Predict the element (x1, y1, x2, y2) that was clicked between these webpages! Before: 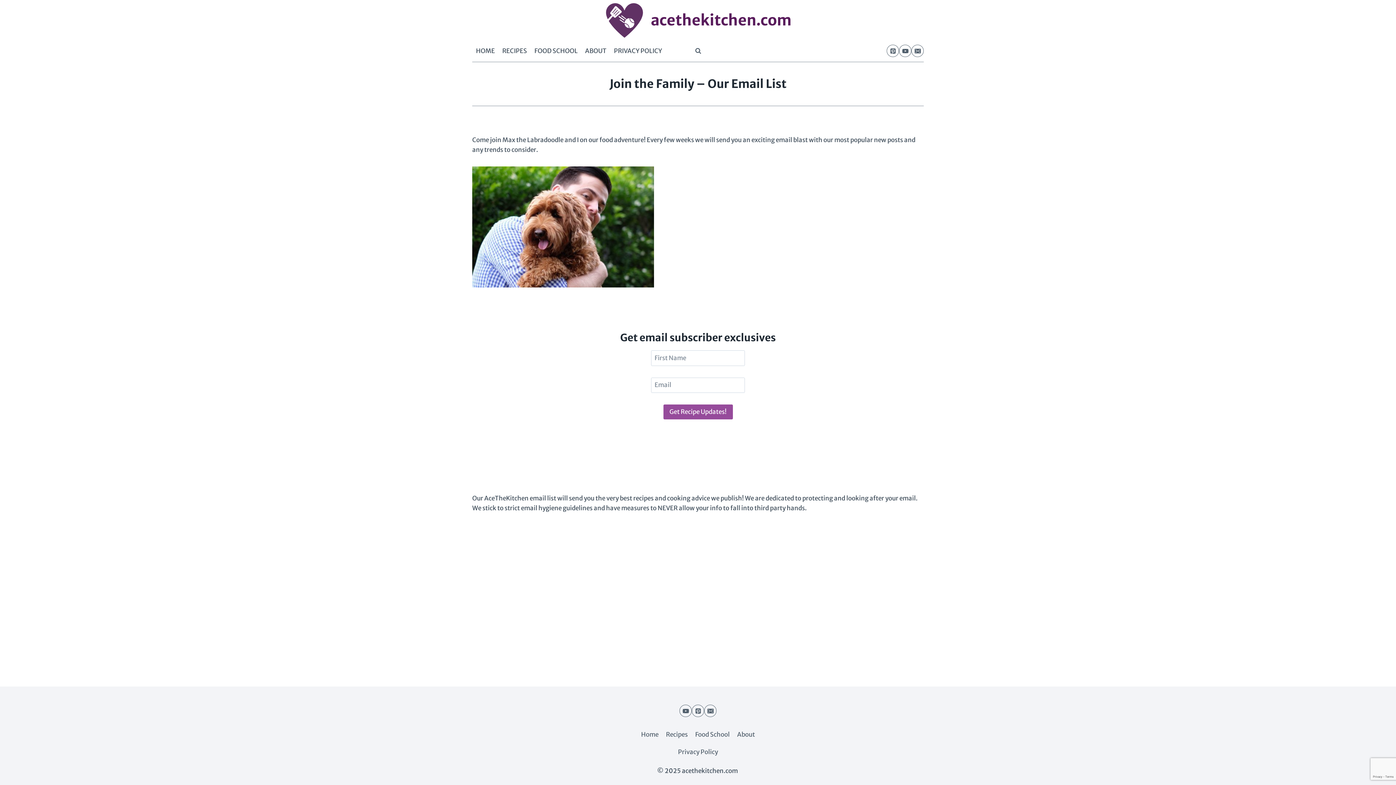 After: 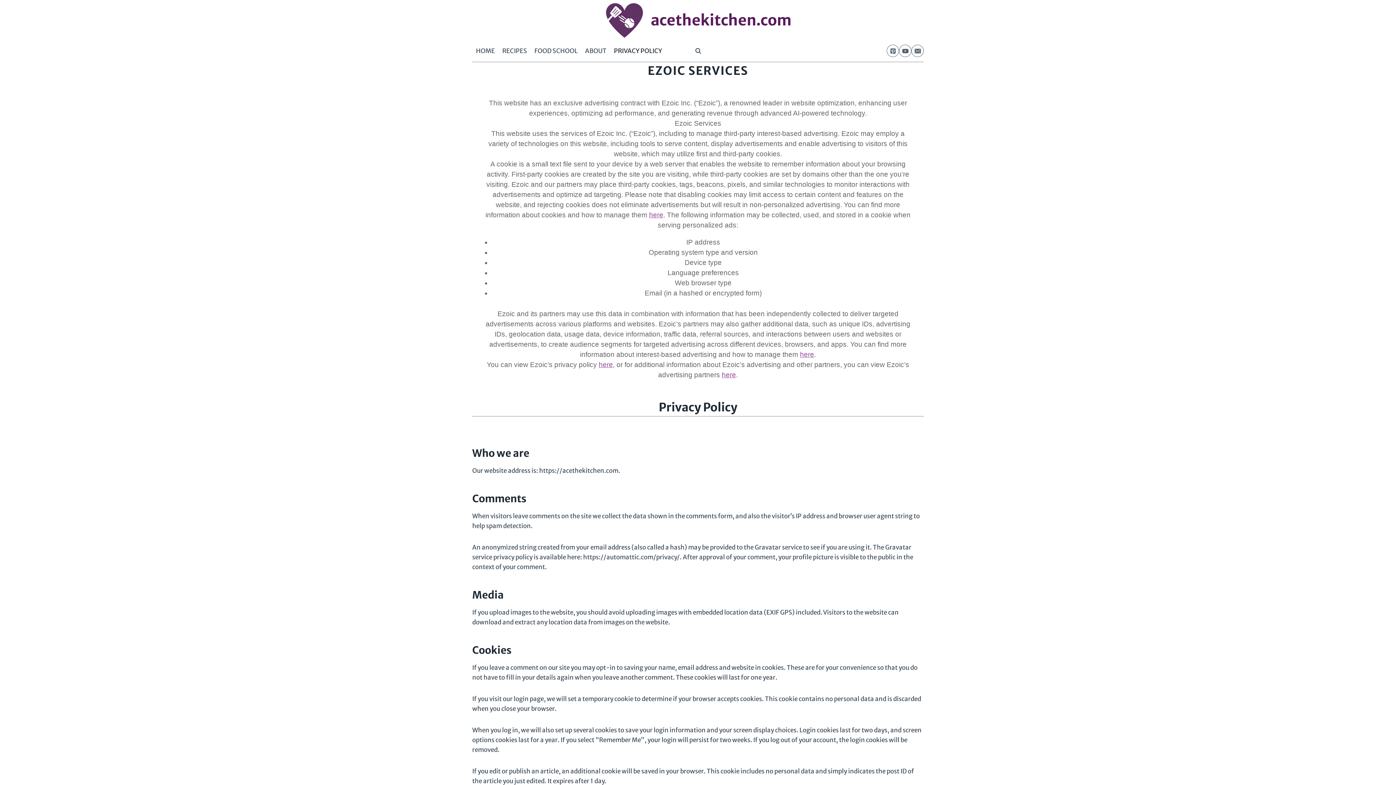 Action: bbox: (674, 743, 721, 761) label: Privacy Policy